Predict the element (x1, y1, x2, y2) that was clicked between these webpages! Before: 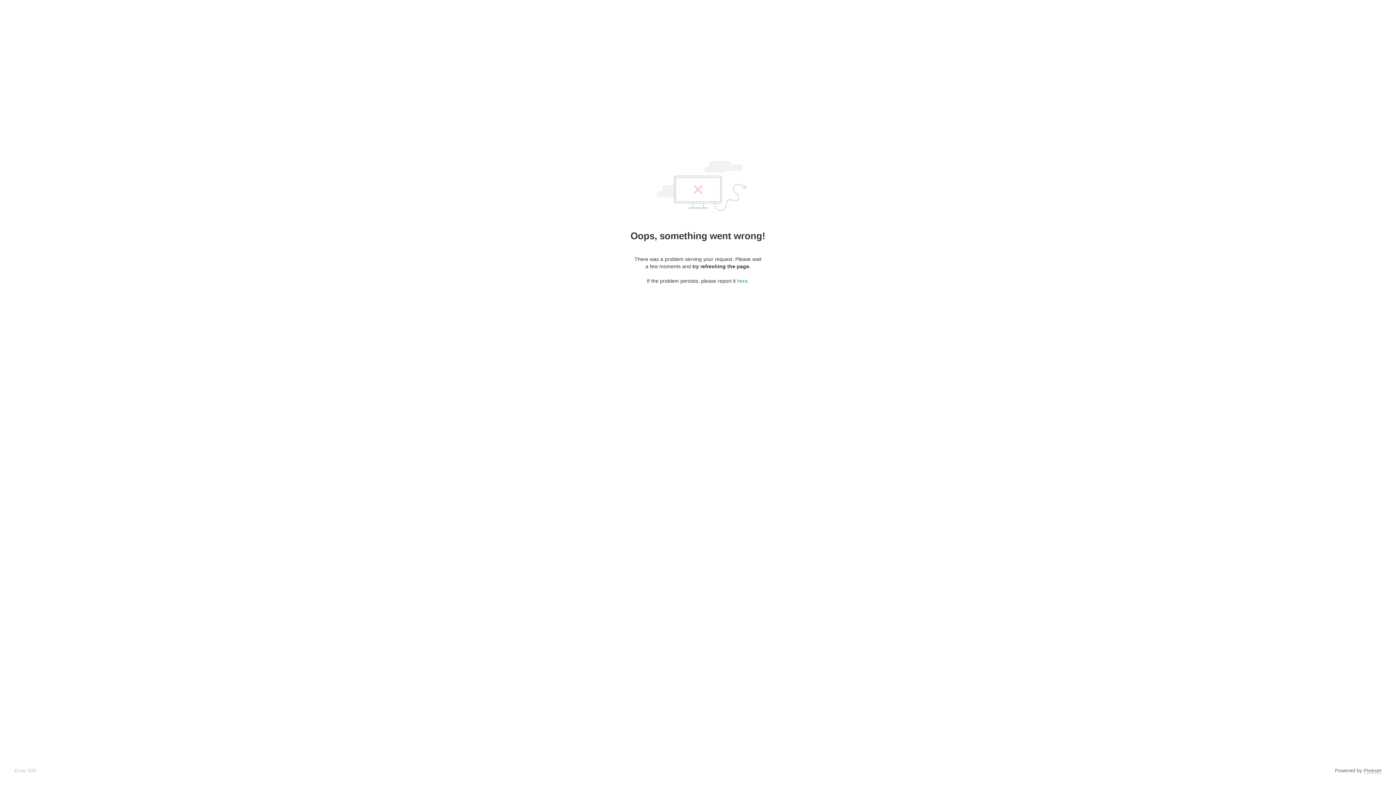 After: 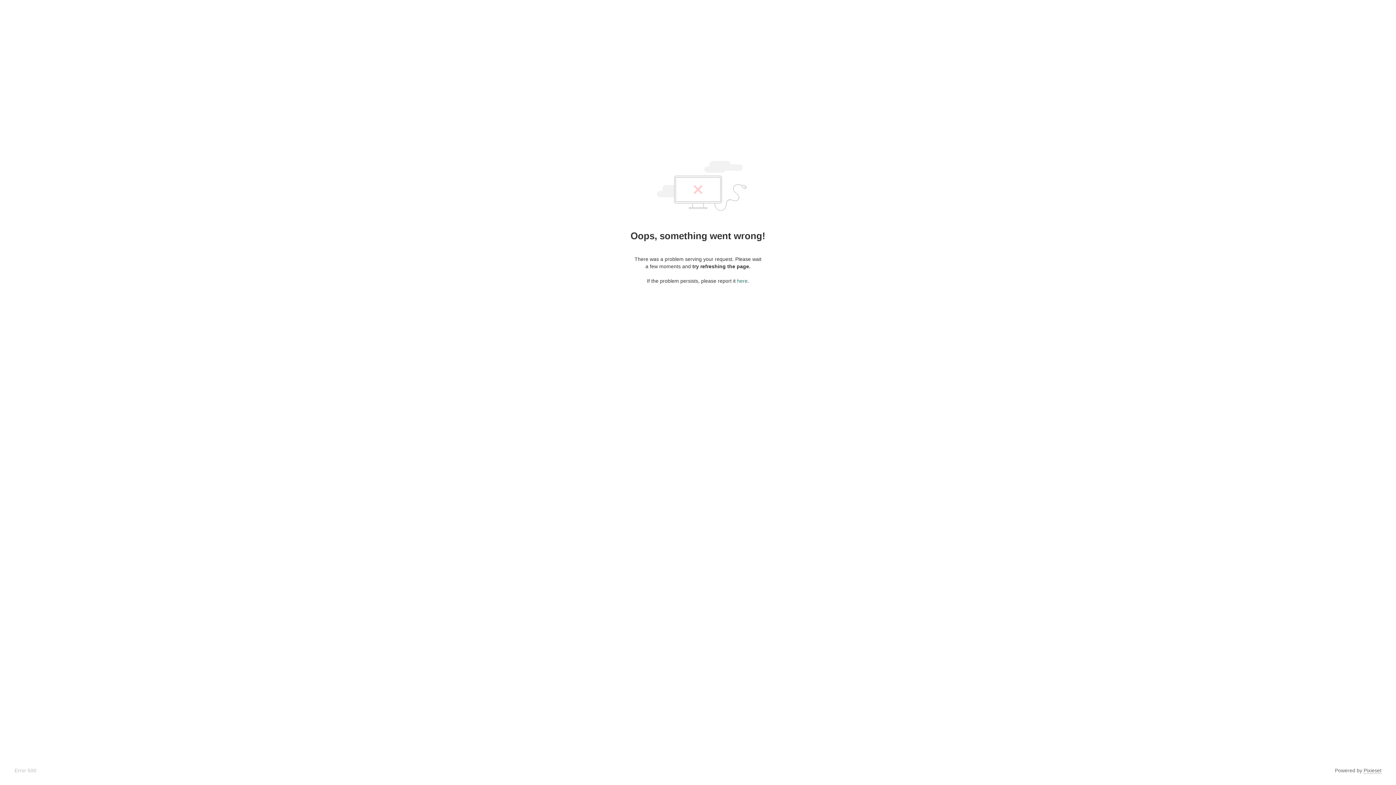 Action: bbox: (737, 278, 747, 284) label: here